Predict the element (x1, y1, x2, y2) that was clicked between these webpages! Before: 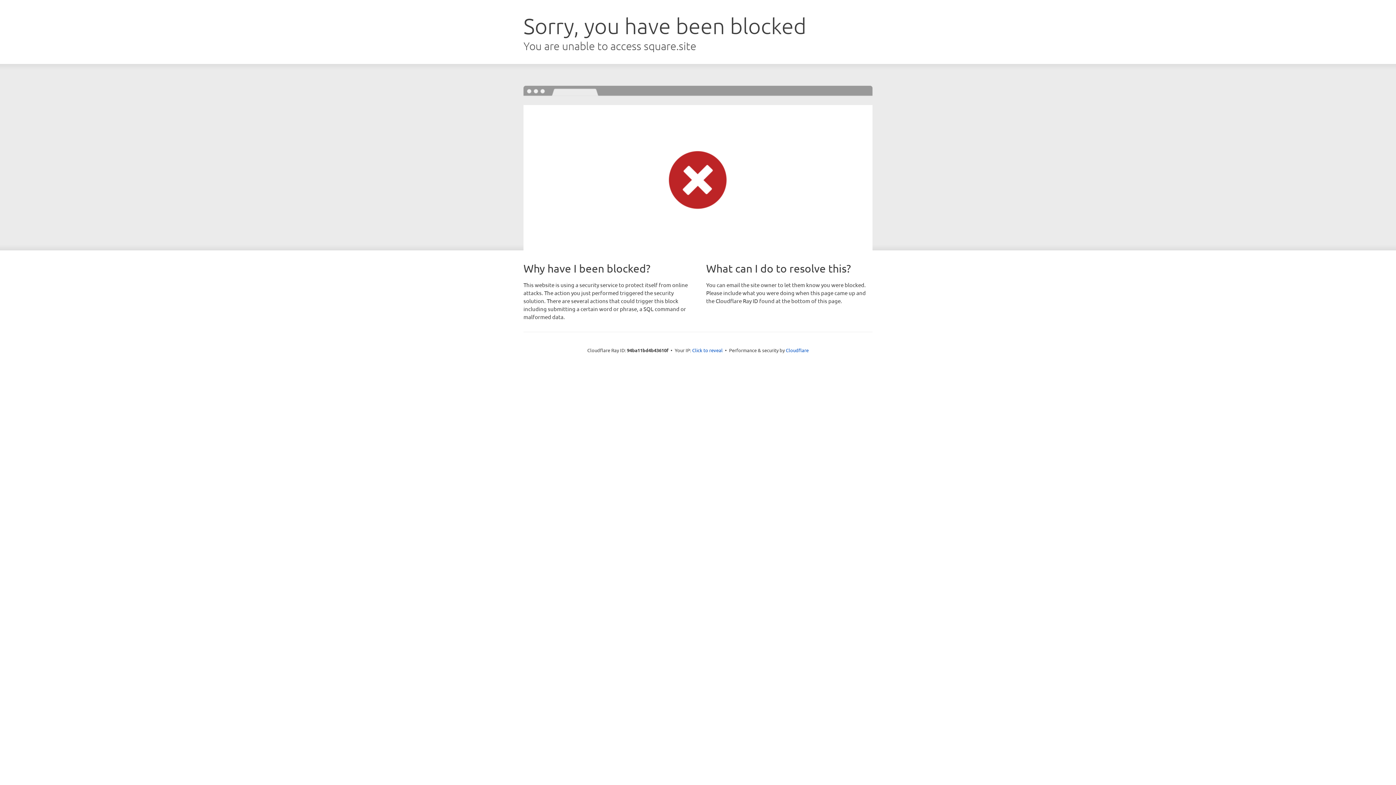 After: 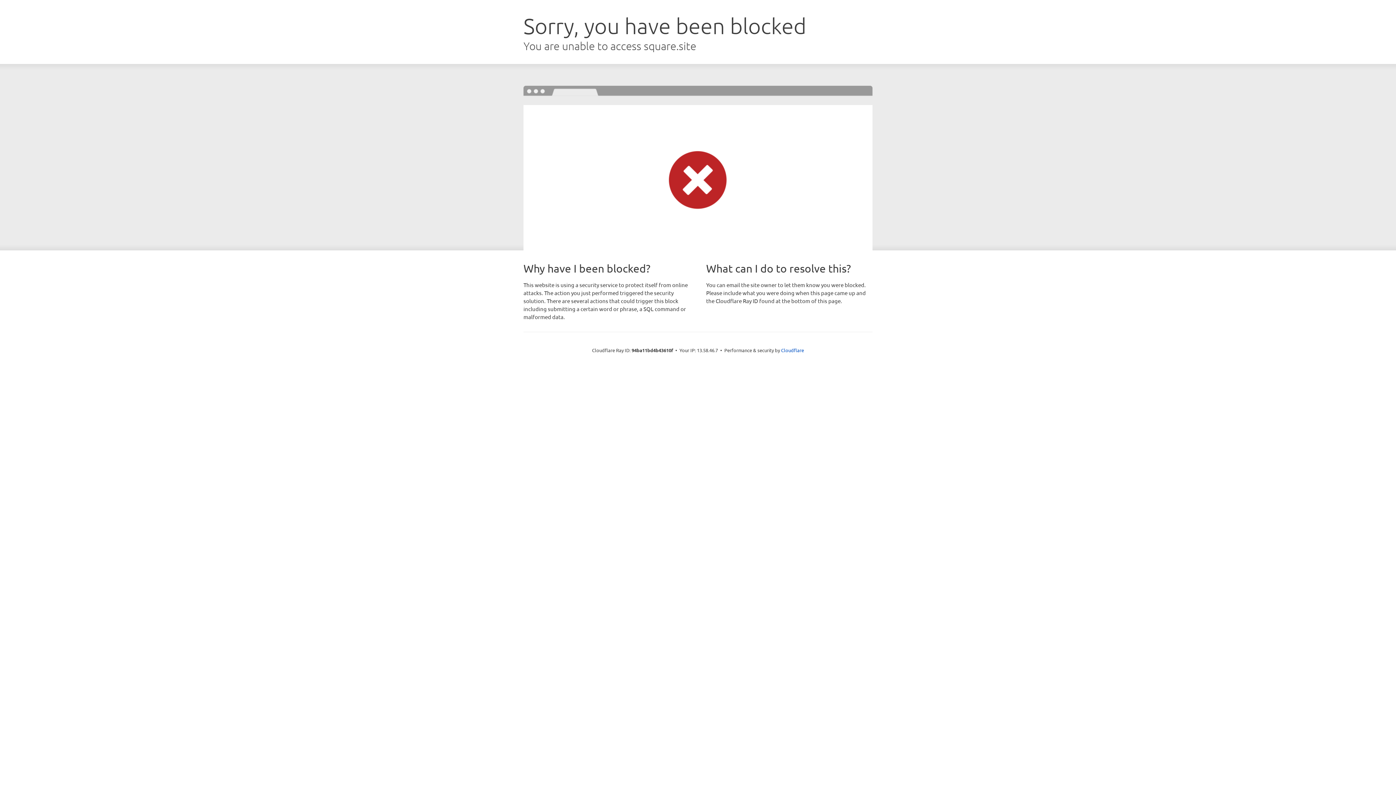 Action: bbox: (692, 346, 722, 353) label: Click to reveal